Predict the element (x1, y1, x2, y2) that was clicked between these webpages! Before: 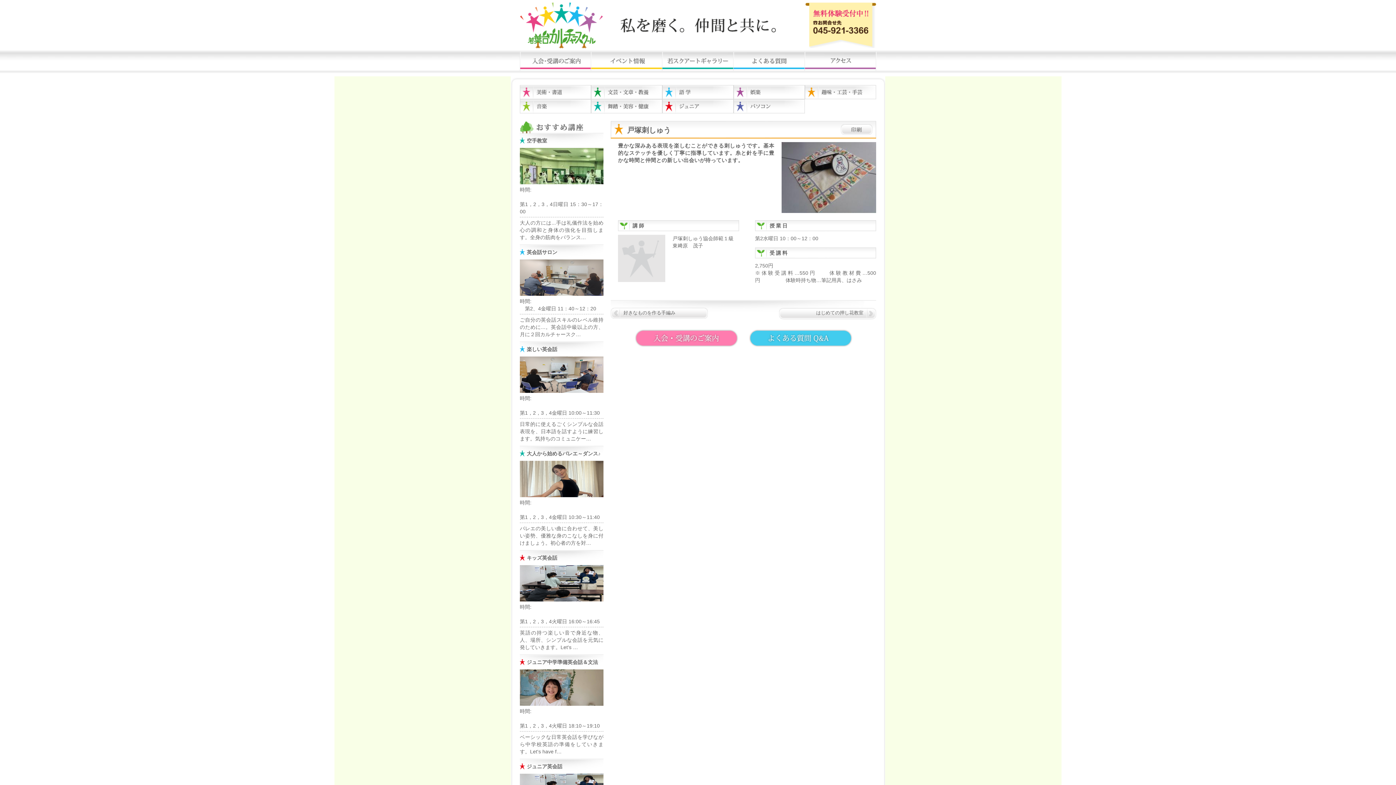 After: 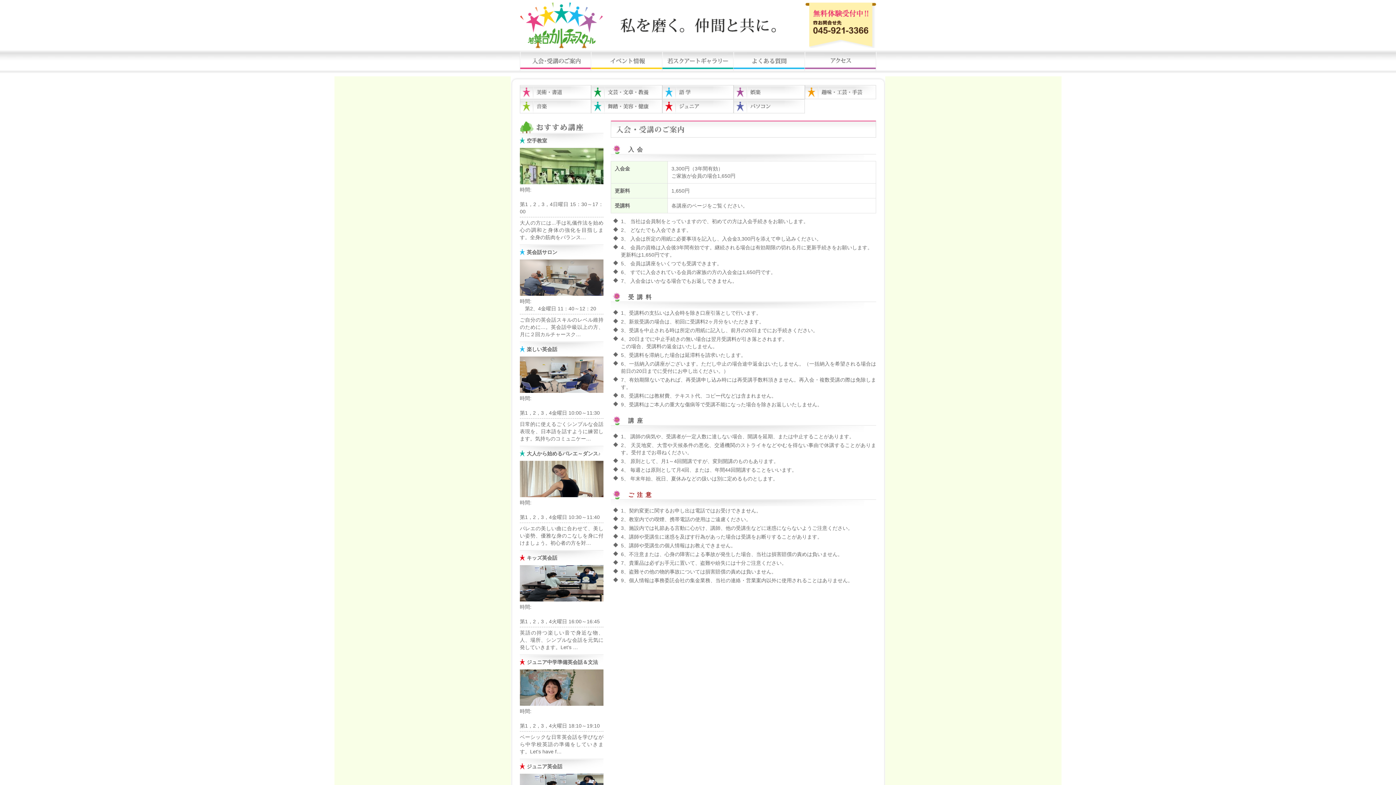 Action: bbox: (633, 330, 739, 336)